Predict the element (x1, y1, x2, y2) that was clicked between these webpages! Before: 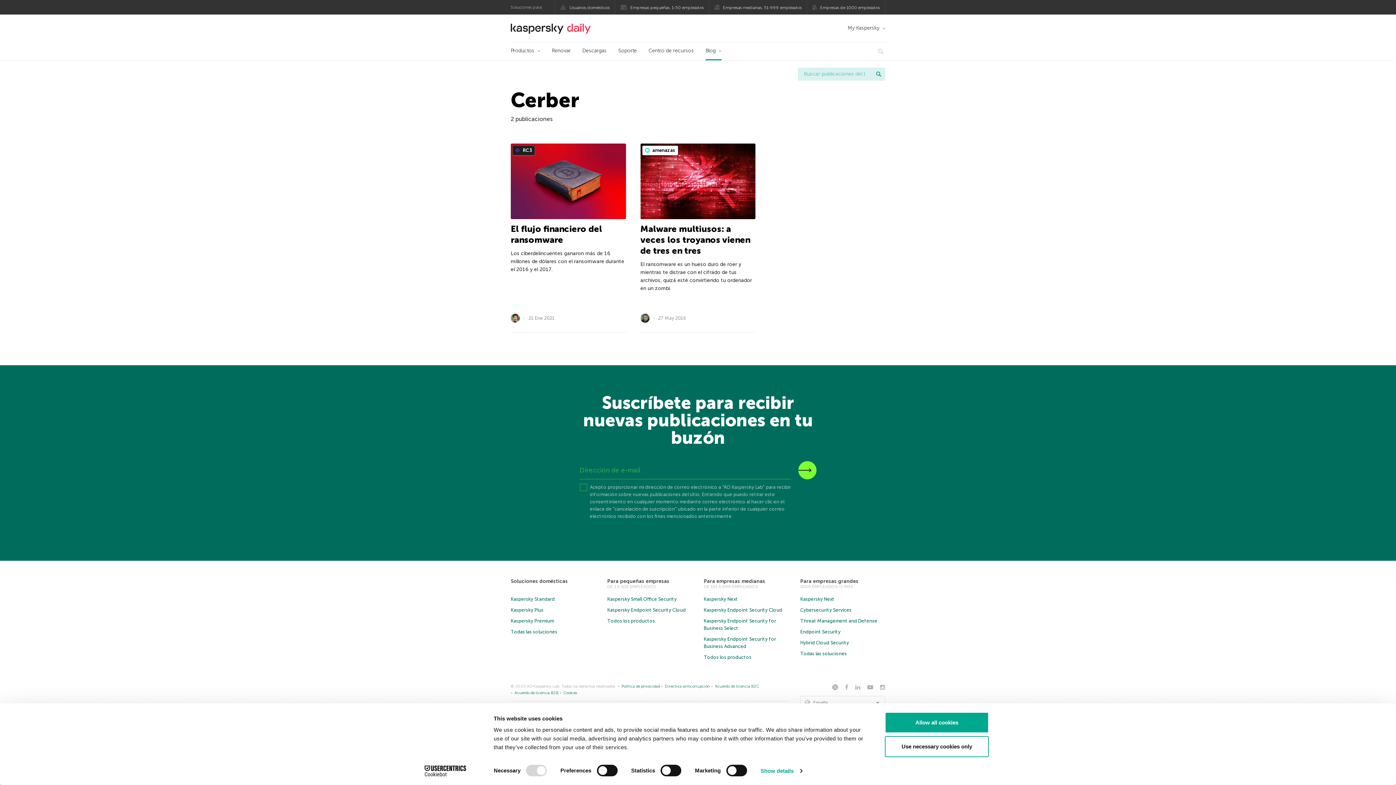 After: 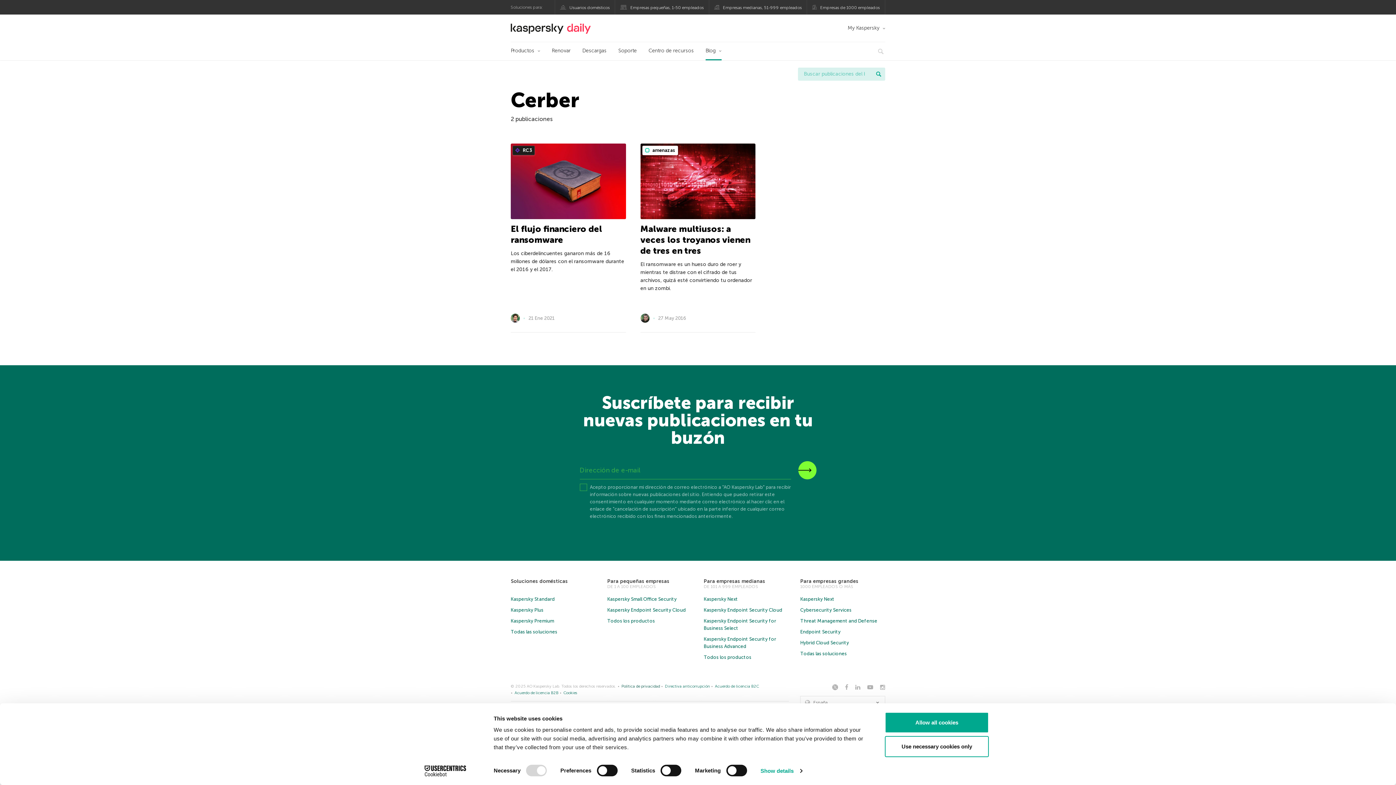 Action: label: Política de privacidad bbox: (621, 684, 660, 689)